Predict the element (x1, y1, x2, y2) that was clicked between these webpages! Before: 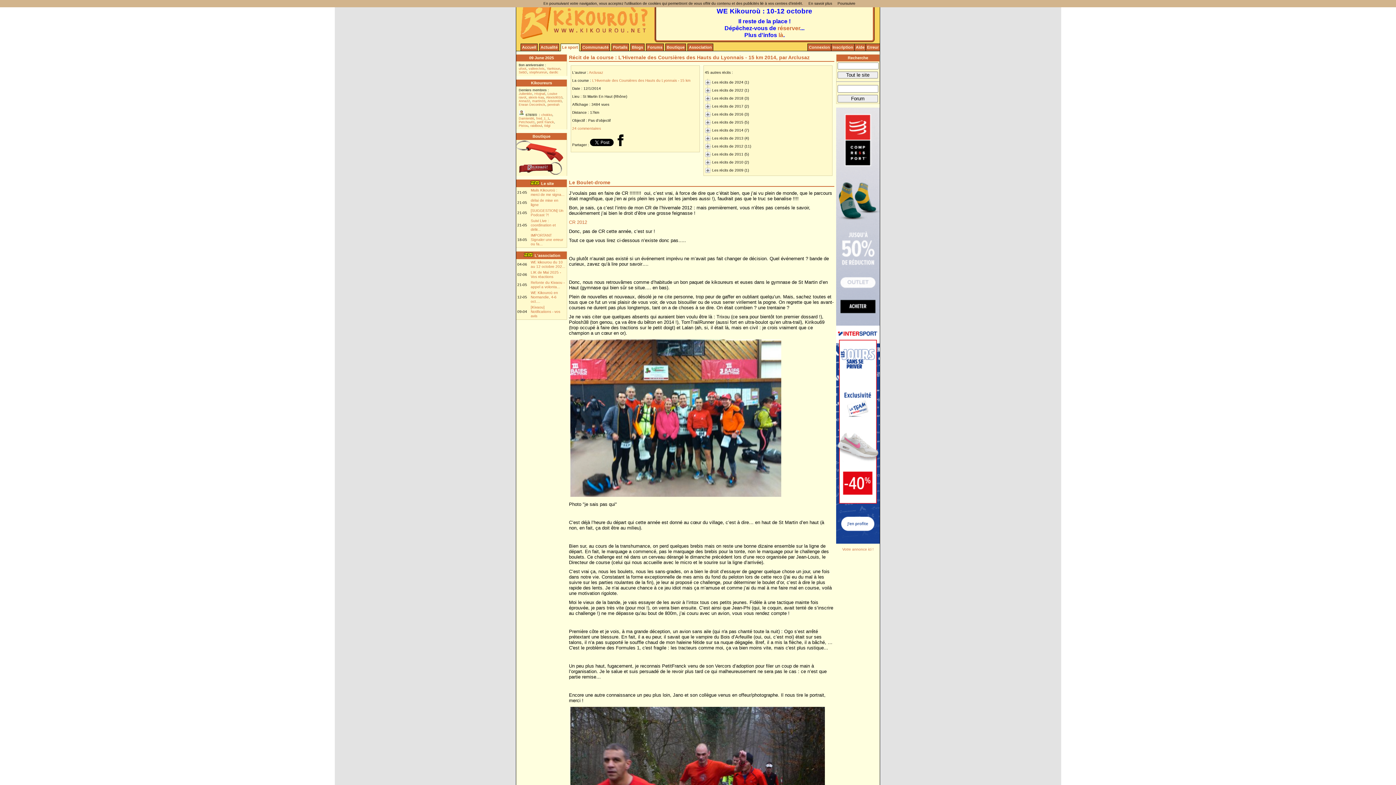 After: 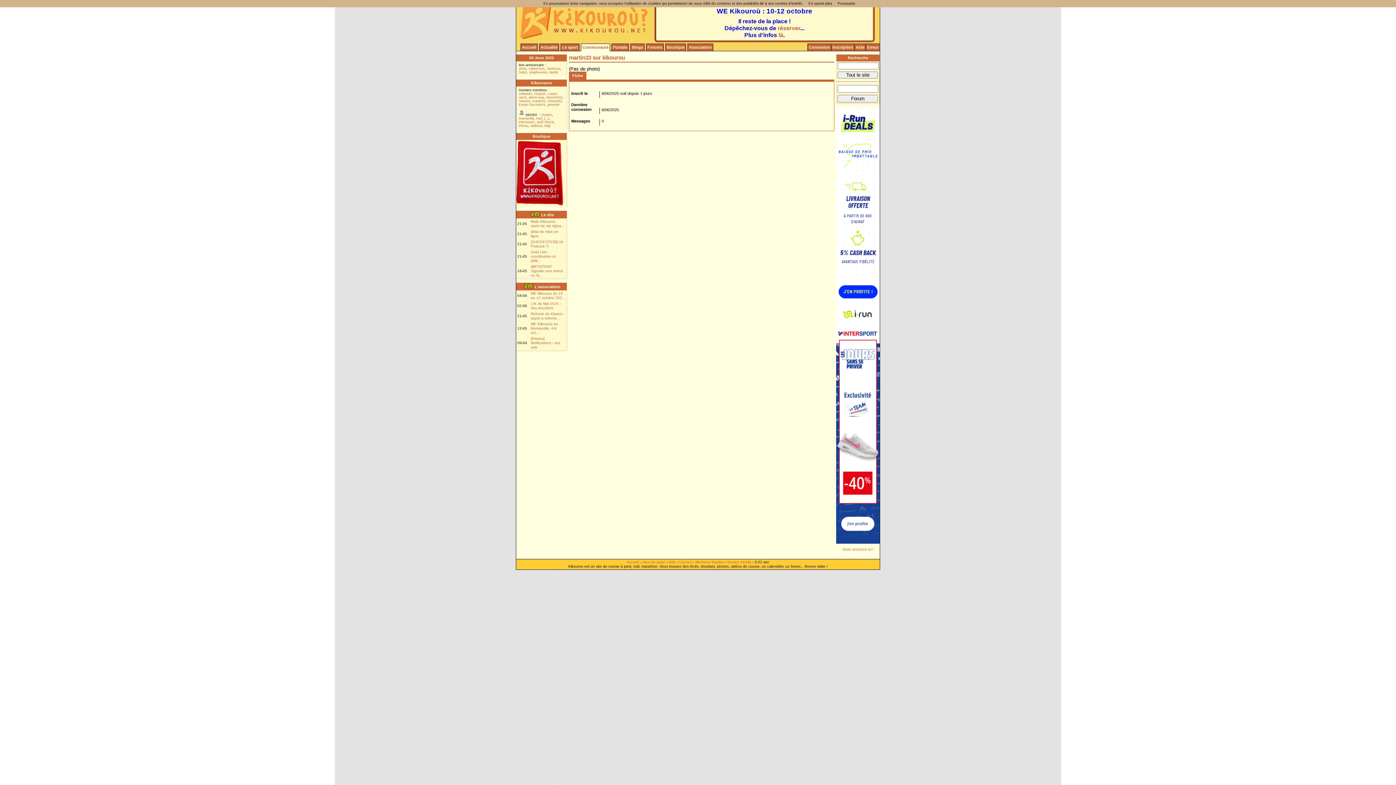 Action: bbox: (532, 99, 545, 102) label: martin33